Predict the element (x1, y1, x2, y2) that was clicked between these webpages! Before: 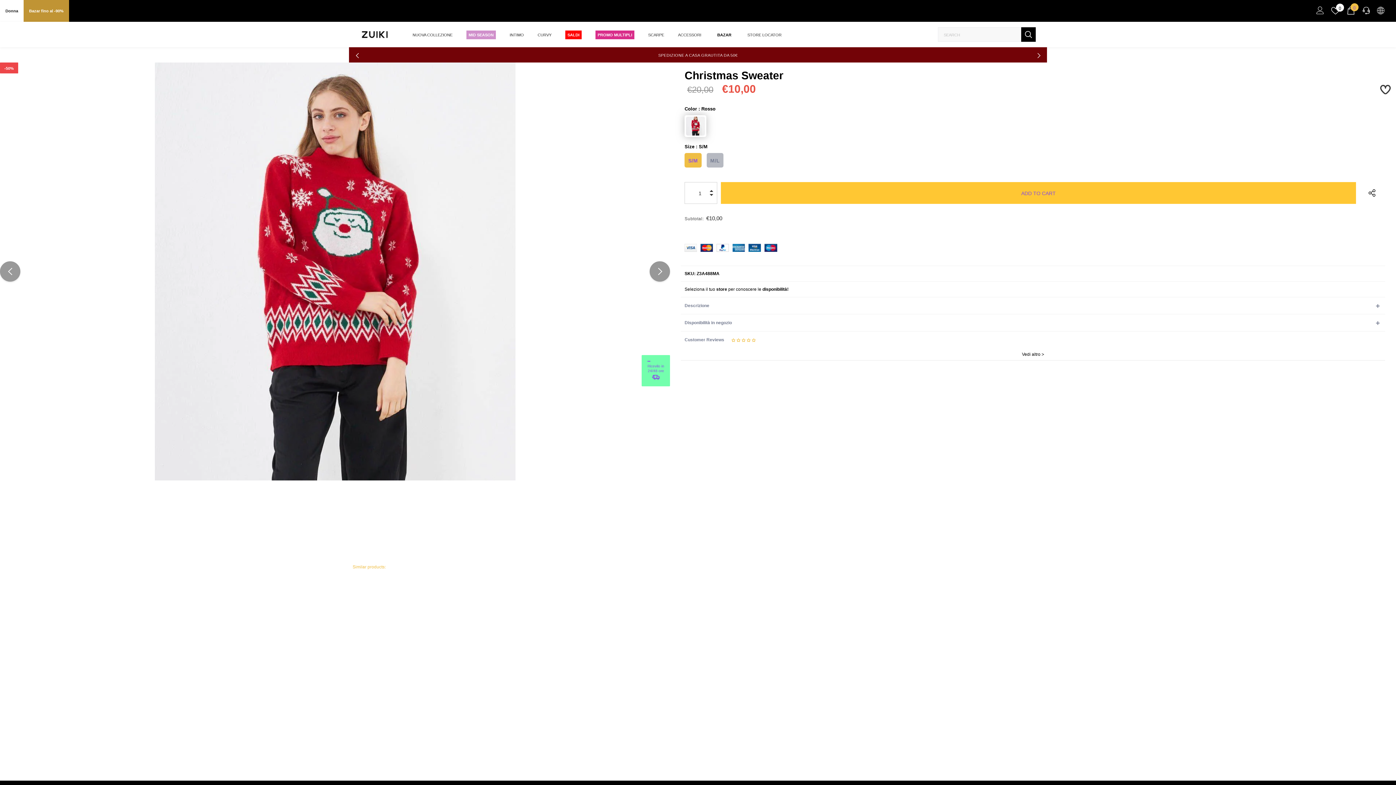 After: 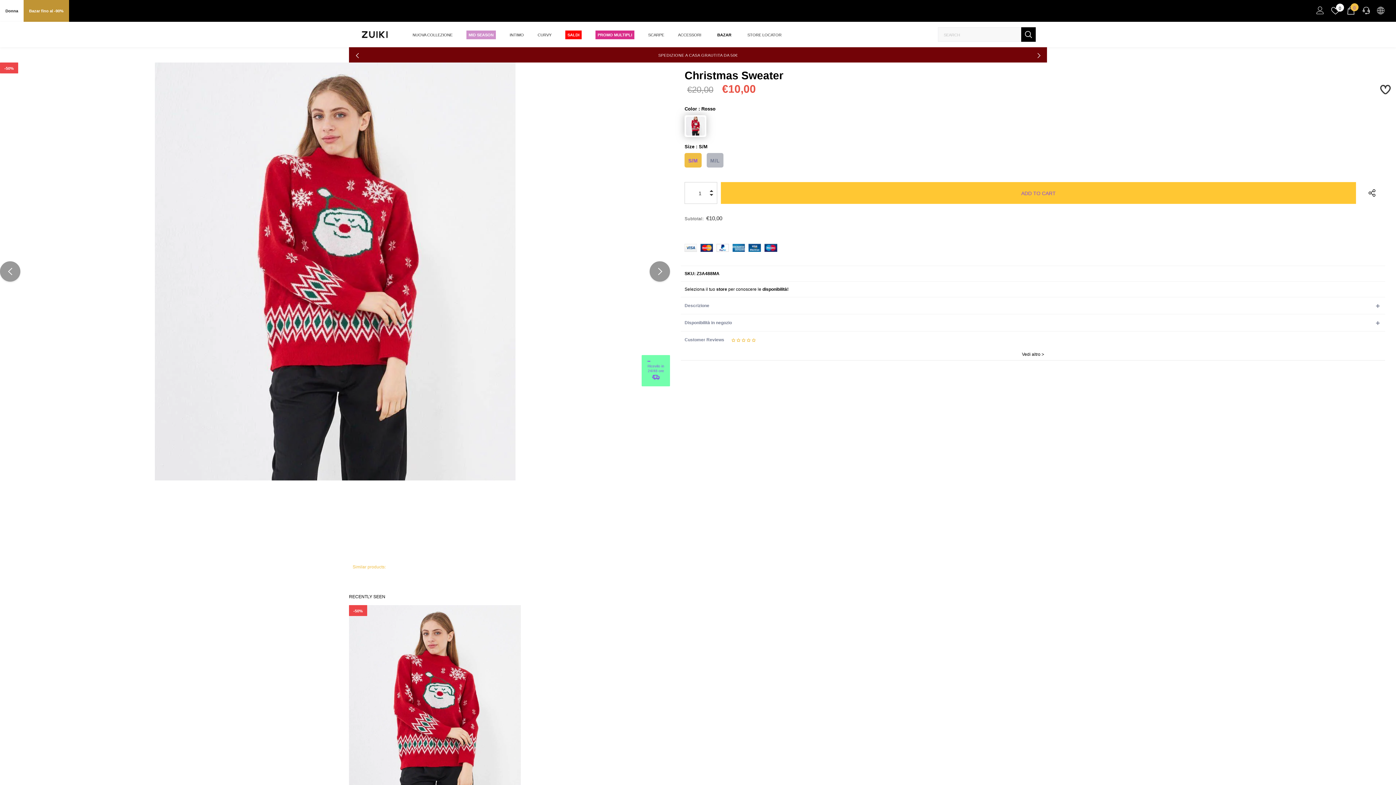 Action: label: SPEDIZIONE A CASA GRAUTITA DA 50€ bbox: (658, 47, 738, 62)